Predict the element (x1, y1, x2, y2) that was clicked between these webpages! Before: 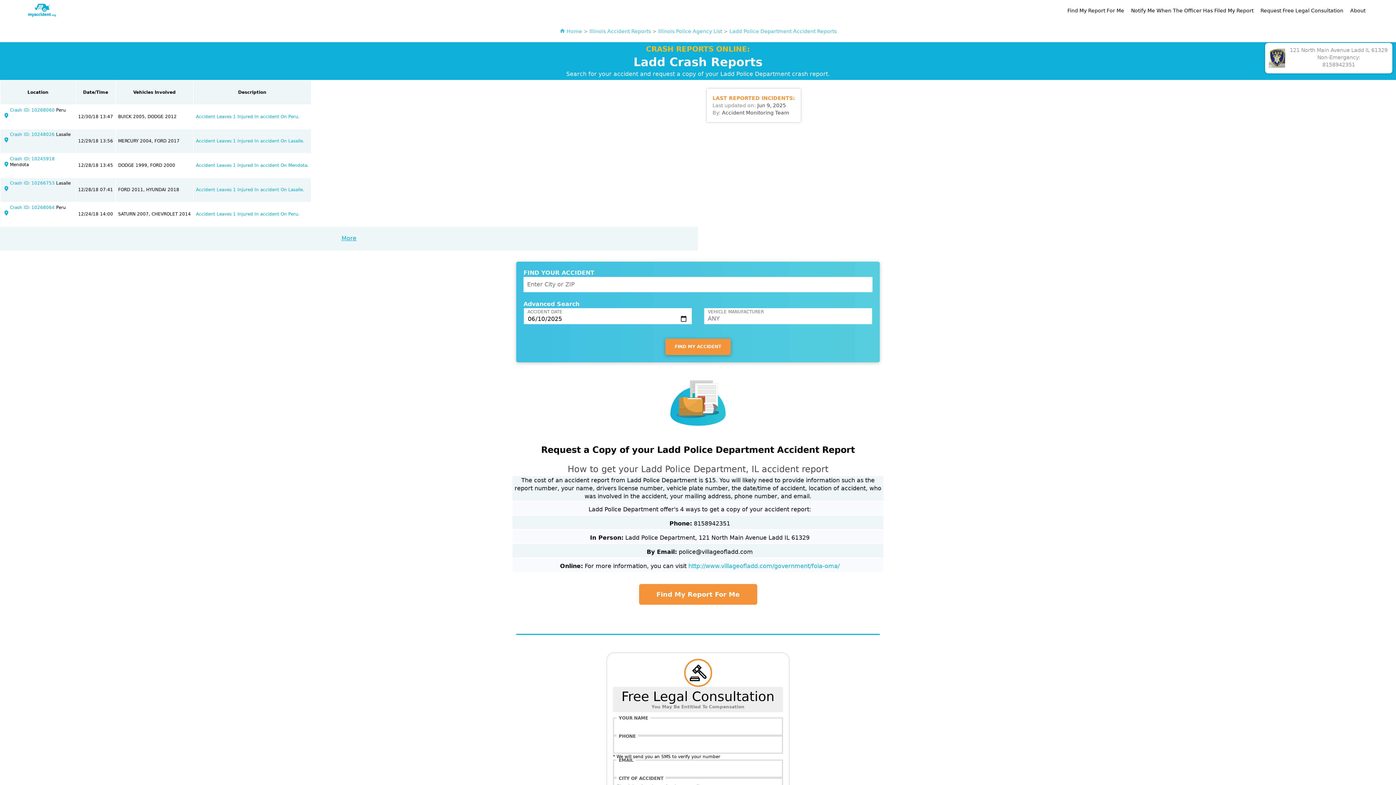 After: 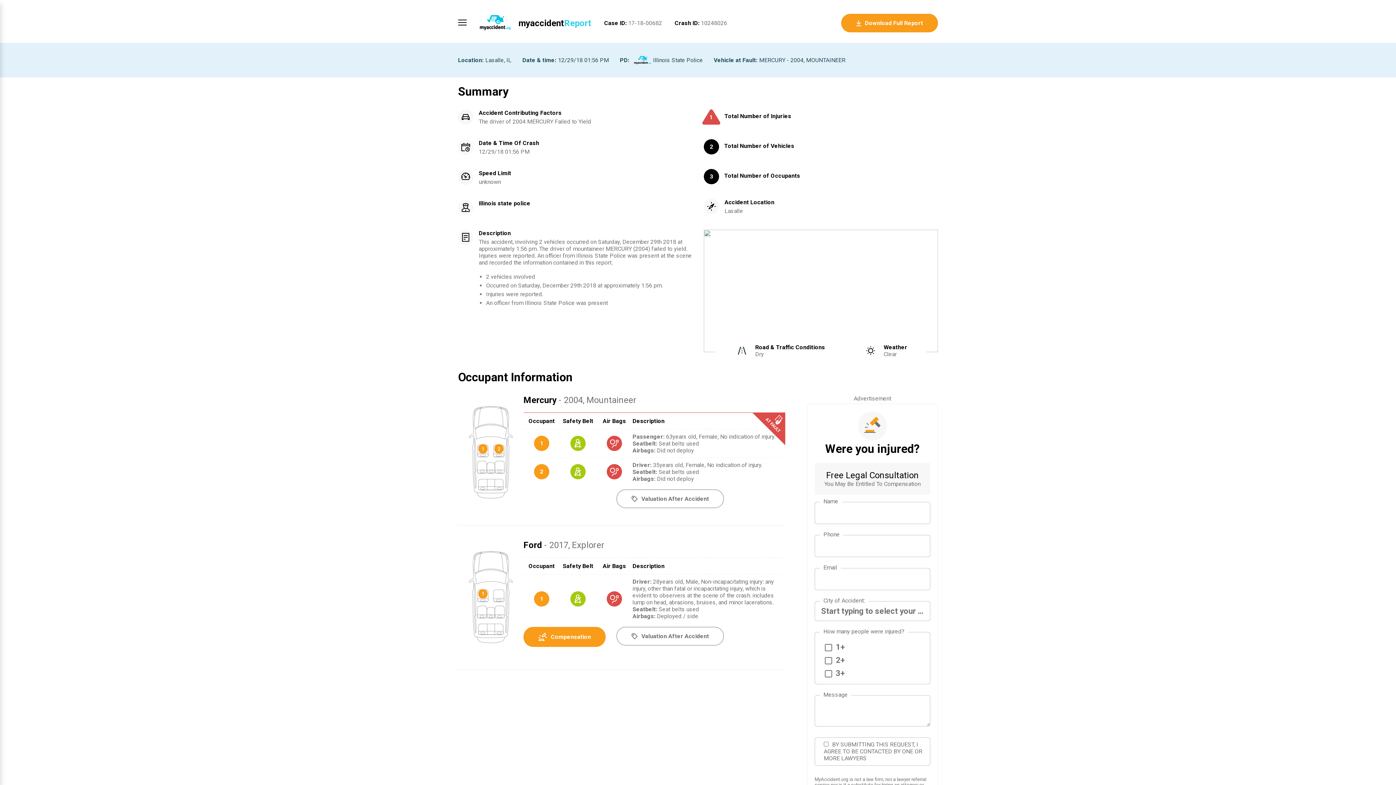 Action: bbox: (196, 138, 304, 143) label: Accident Leaves 1 Injured In accident On Lasalle.